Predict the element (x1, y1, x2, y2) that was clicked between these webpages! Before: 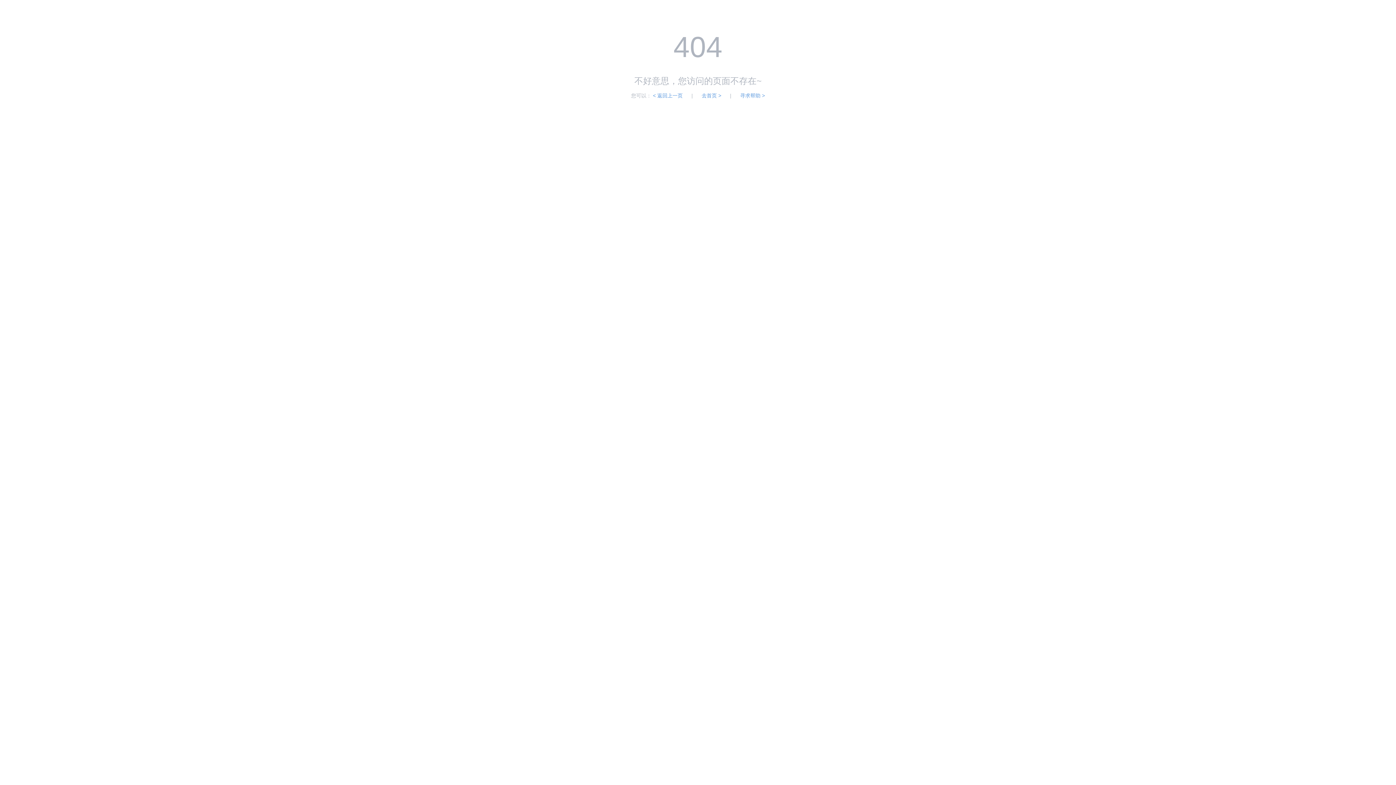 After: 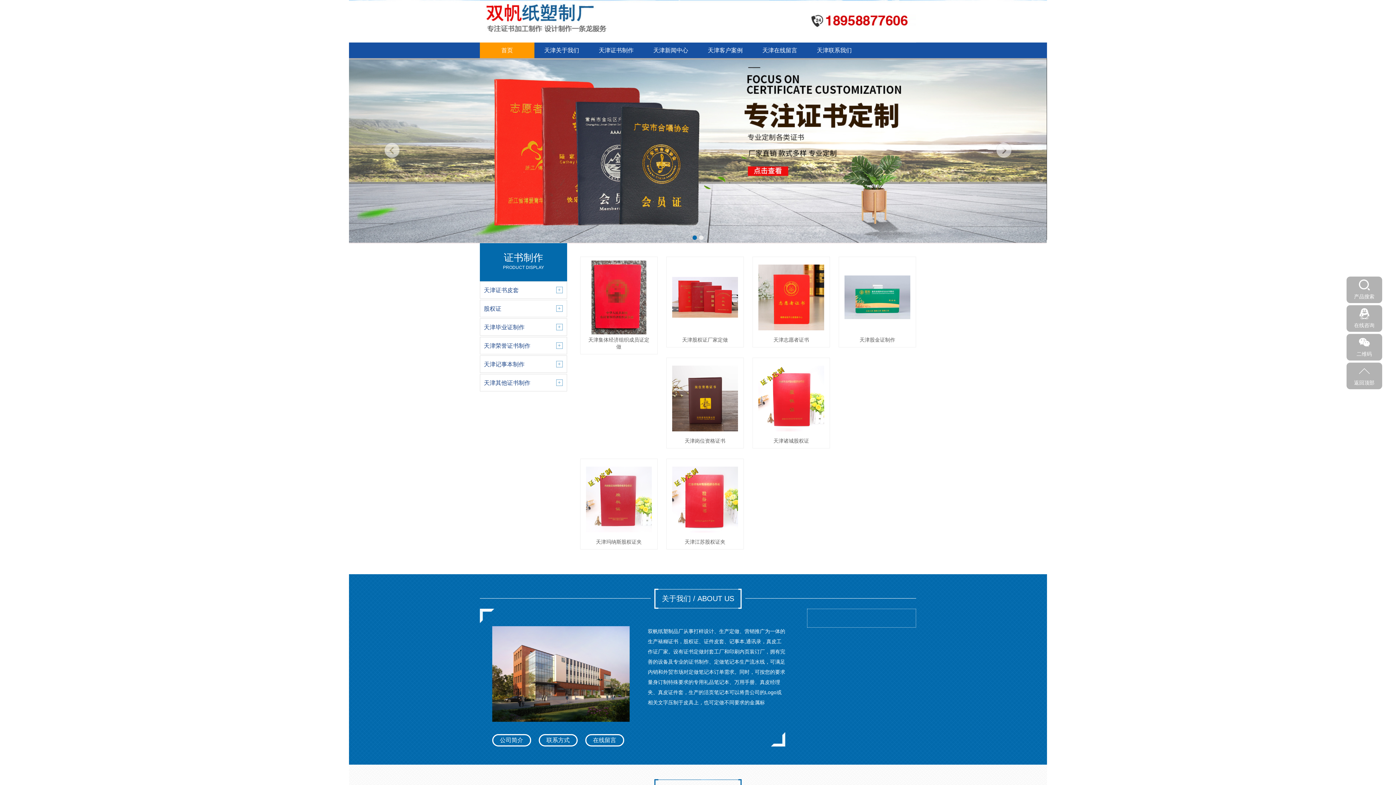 Action: label: 去首页 > bbox: (701, 92, 721, 98)